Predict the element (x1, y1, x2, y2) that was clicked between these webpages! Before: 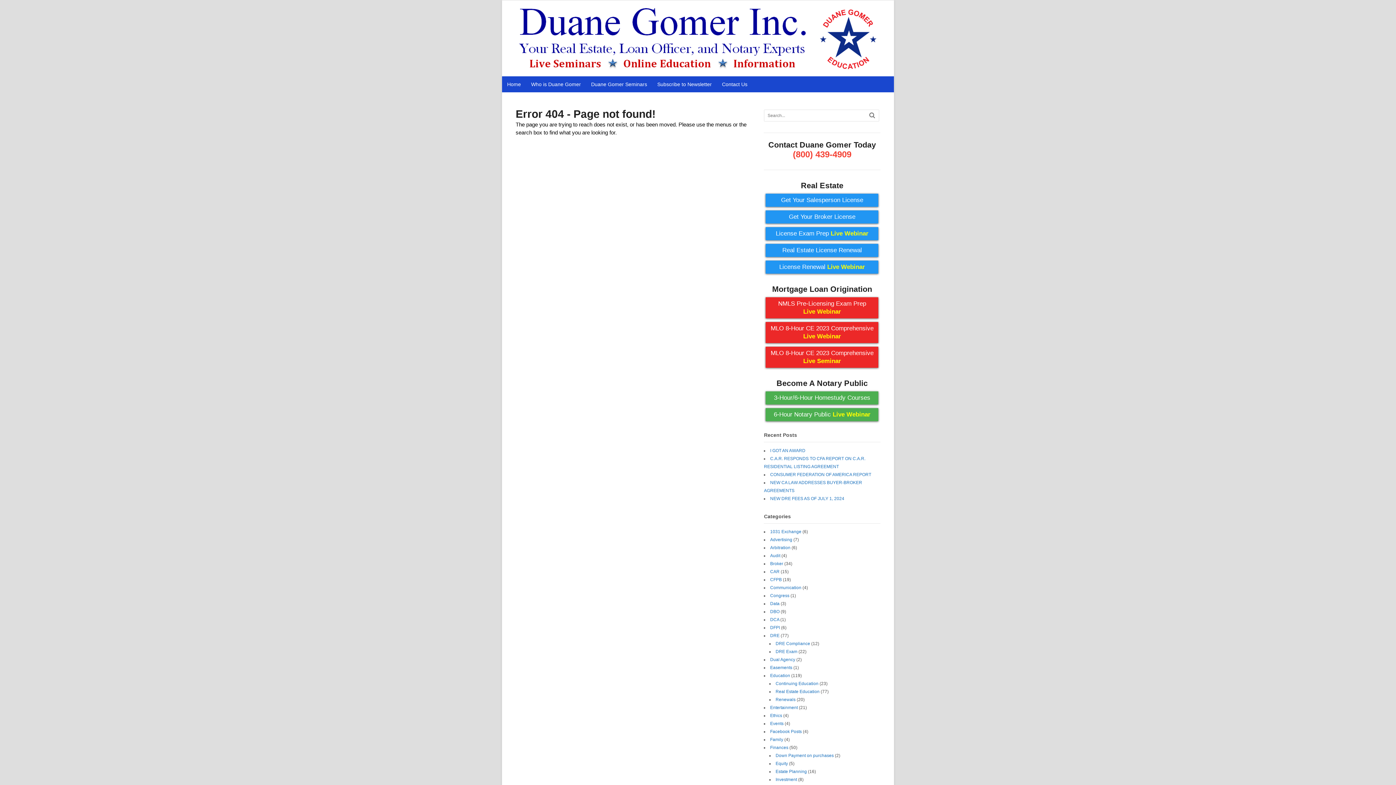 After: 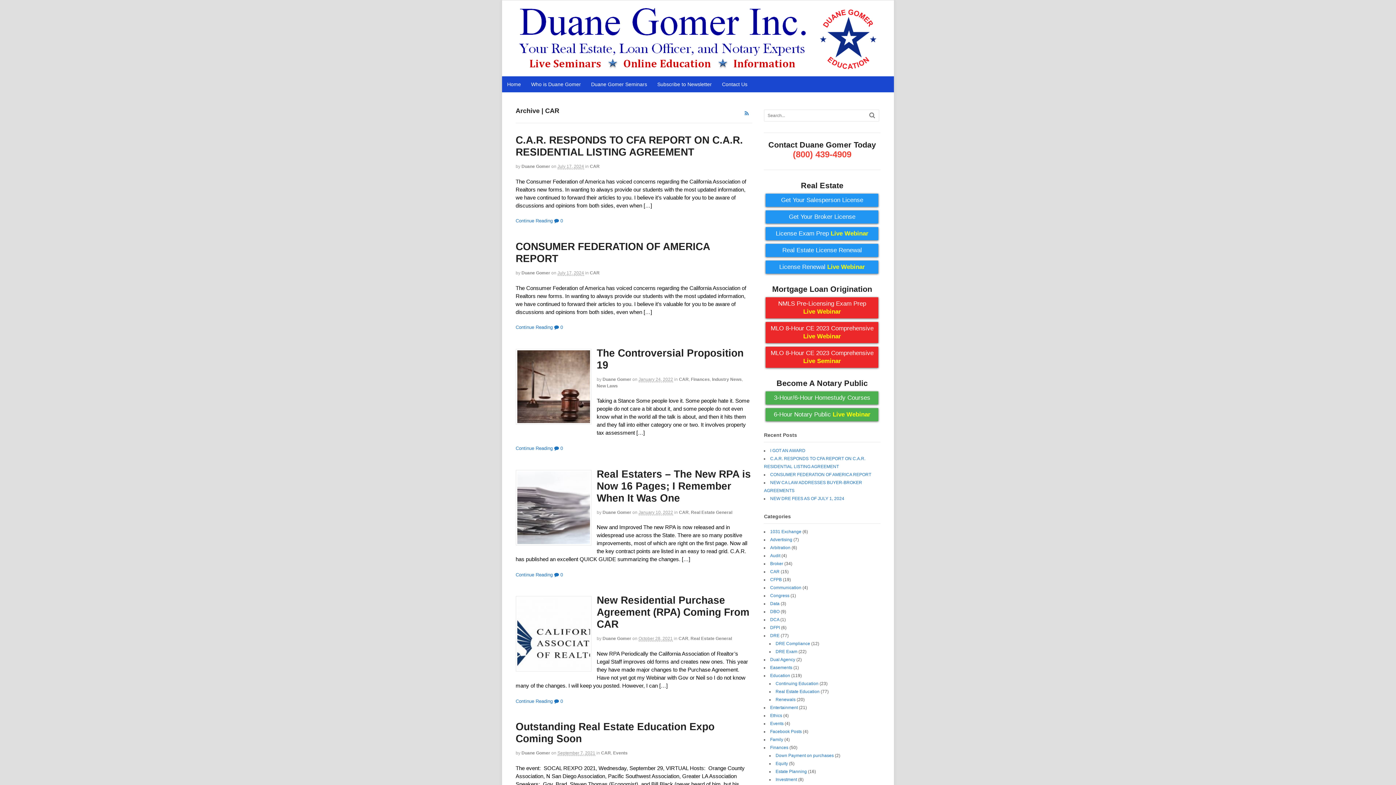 Action: bbox: (770, 569, 779, 574) label: CAR